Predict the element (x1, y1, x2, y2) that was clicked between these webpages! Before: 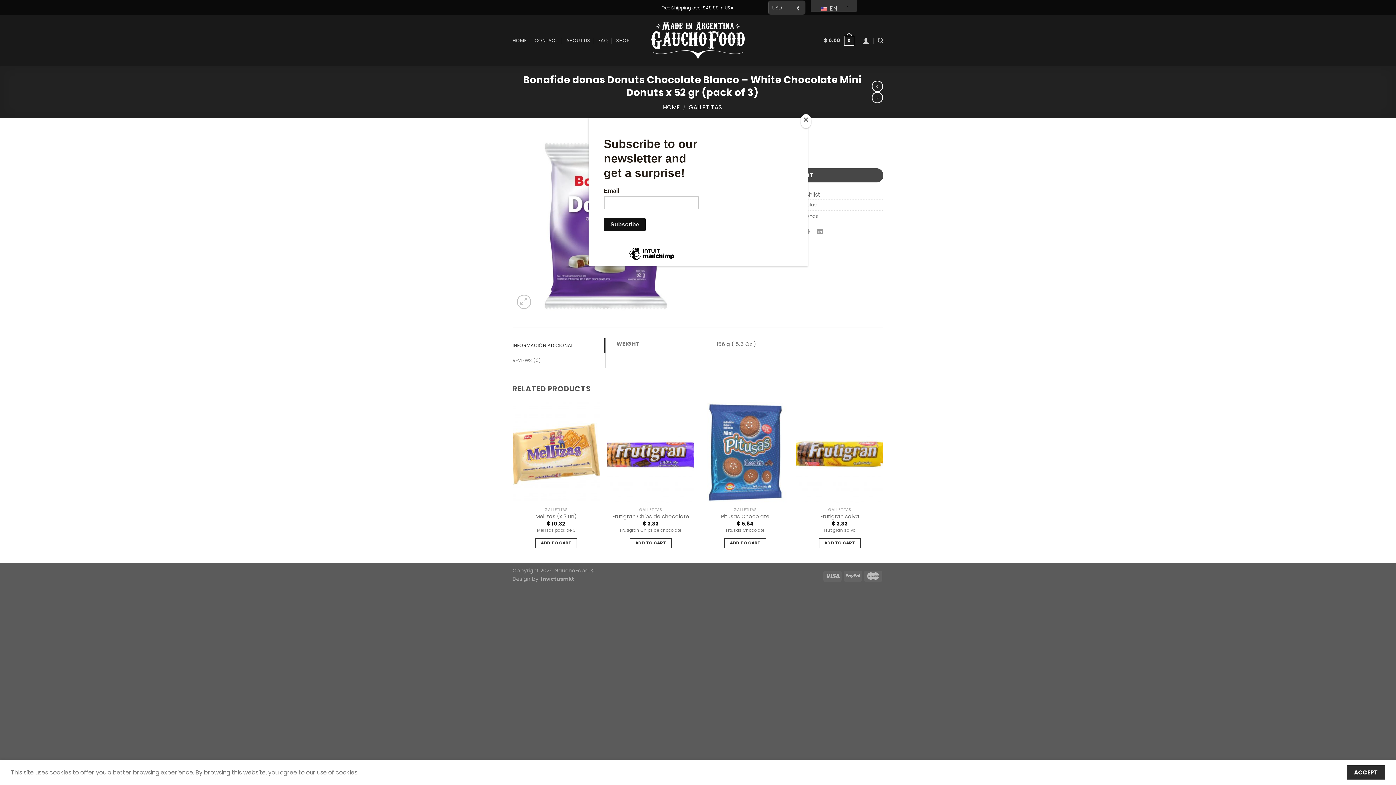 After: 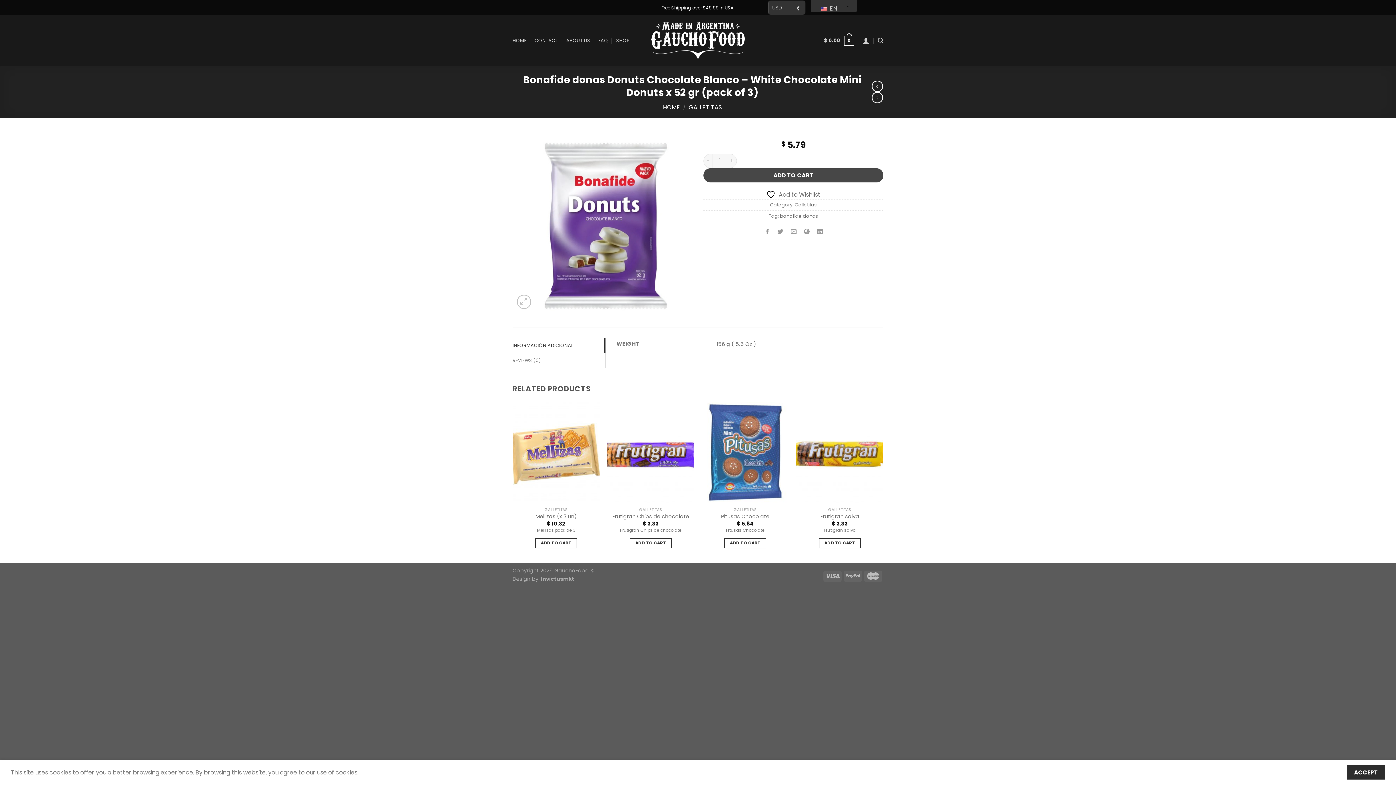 Action: label: Close bbox: (800, 114, 811, 128)